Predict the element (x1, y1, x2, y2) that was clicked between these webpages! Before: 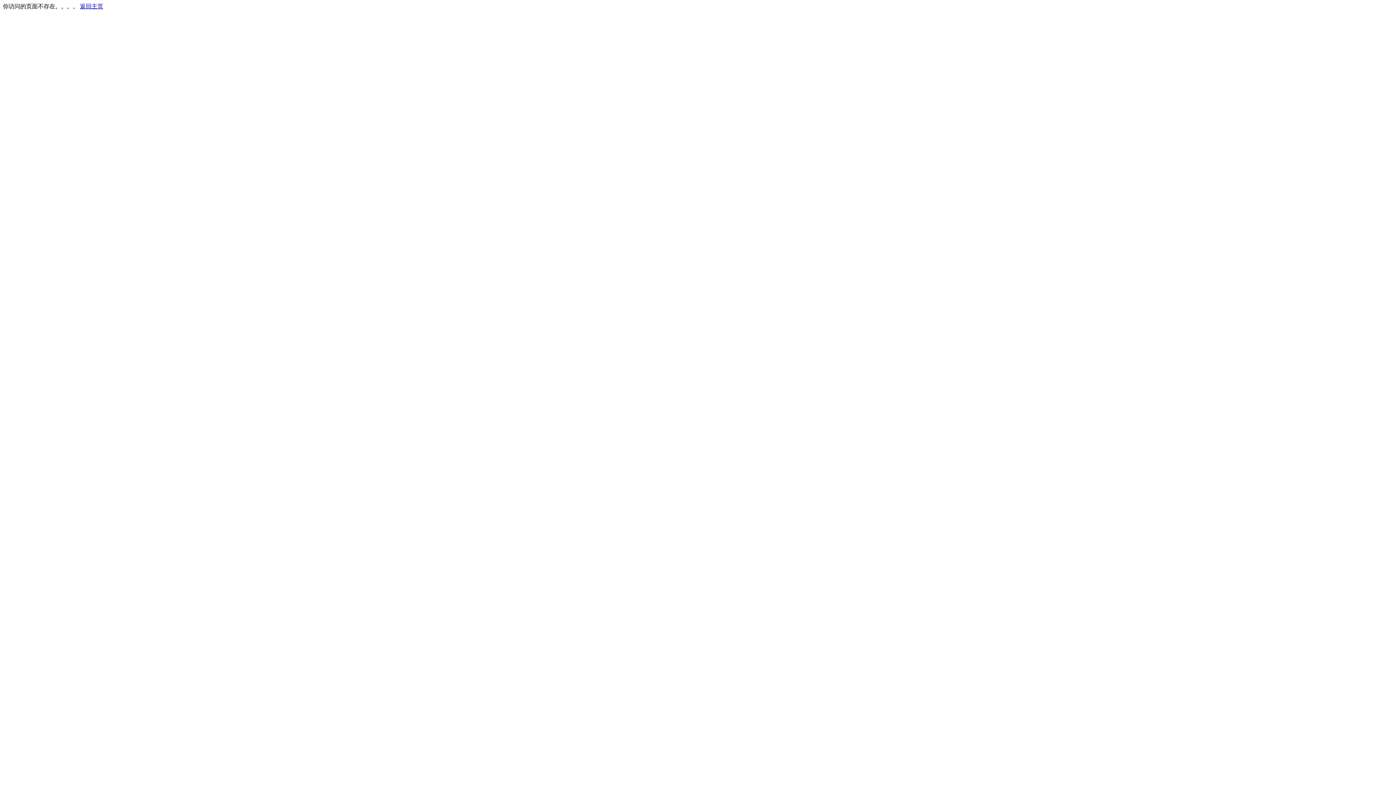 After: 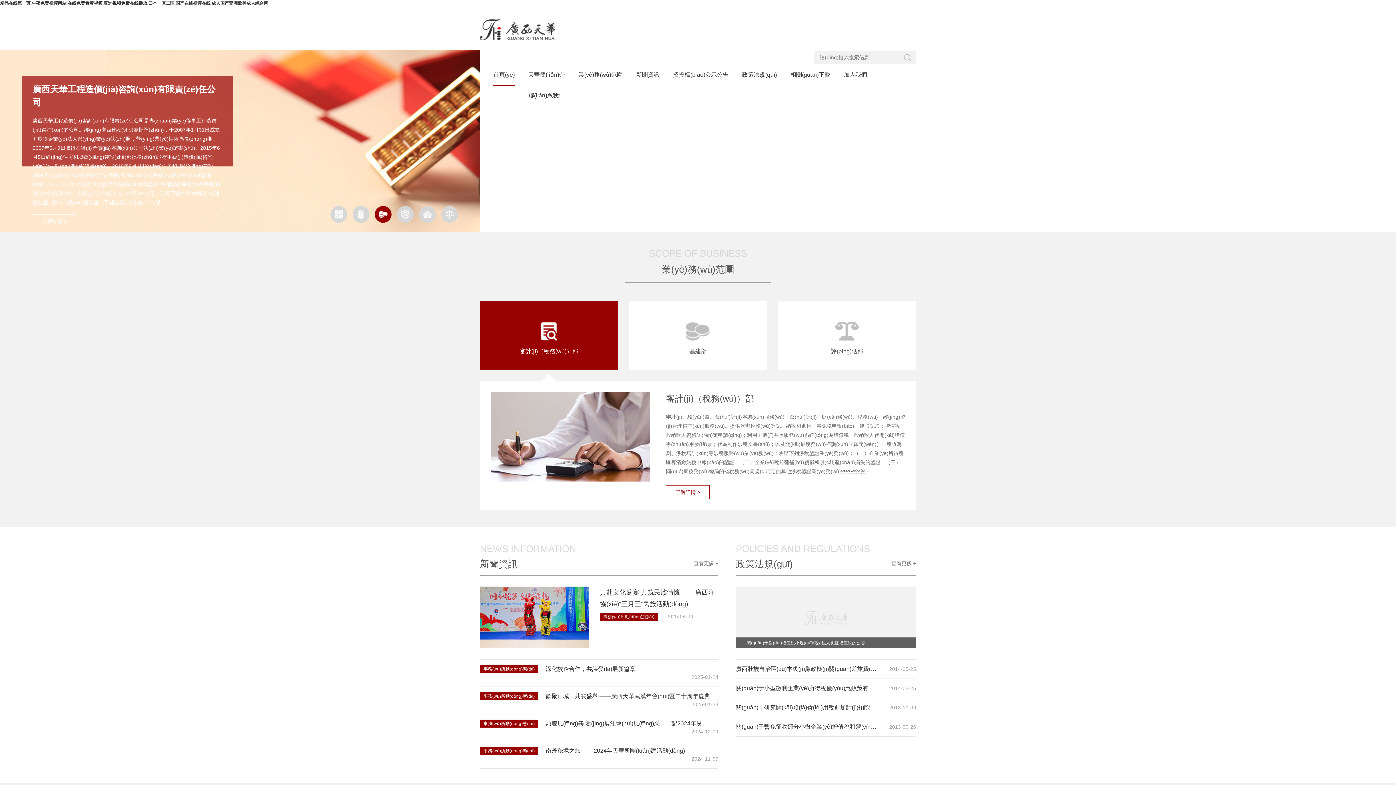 Action: bbox: (80, 3, 103, 9) label: 返回主页